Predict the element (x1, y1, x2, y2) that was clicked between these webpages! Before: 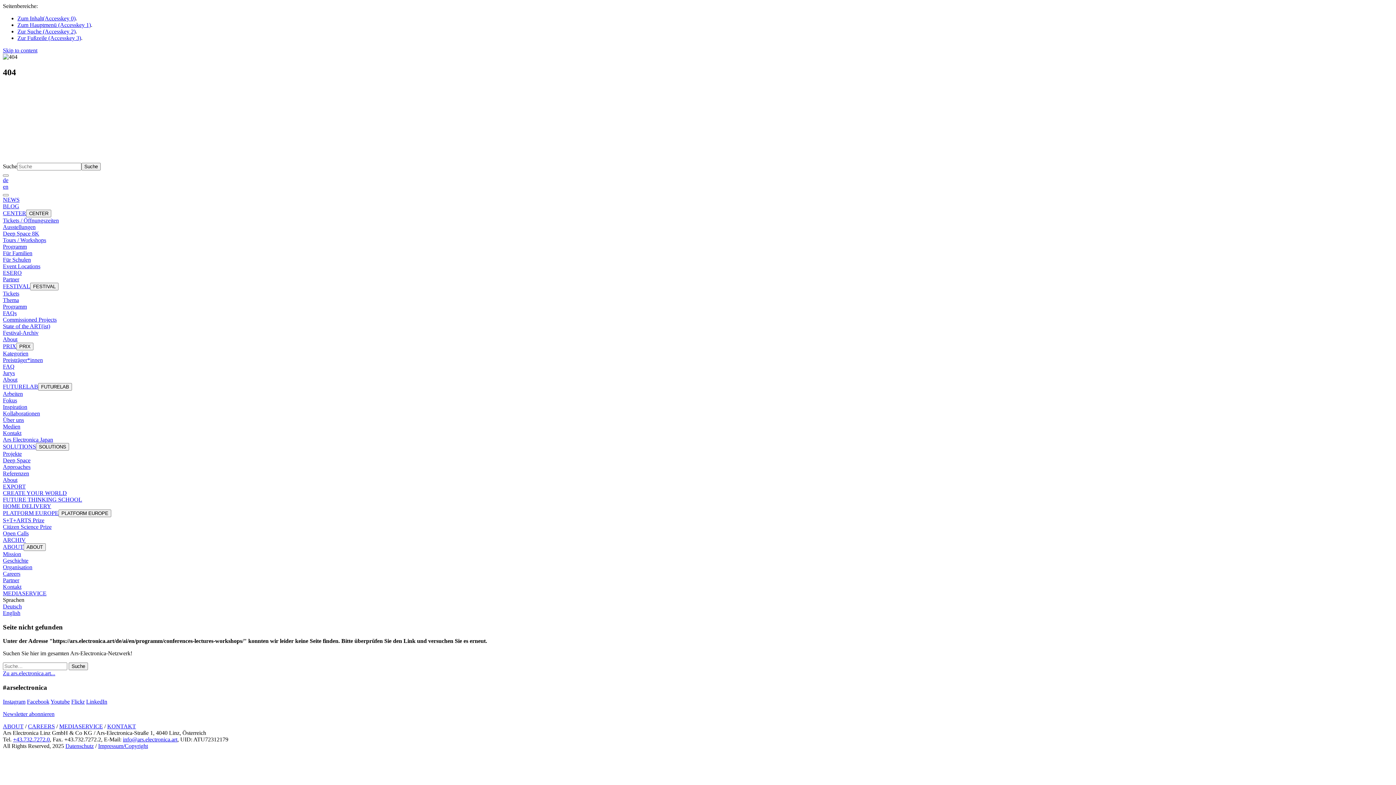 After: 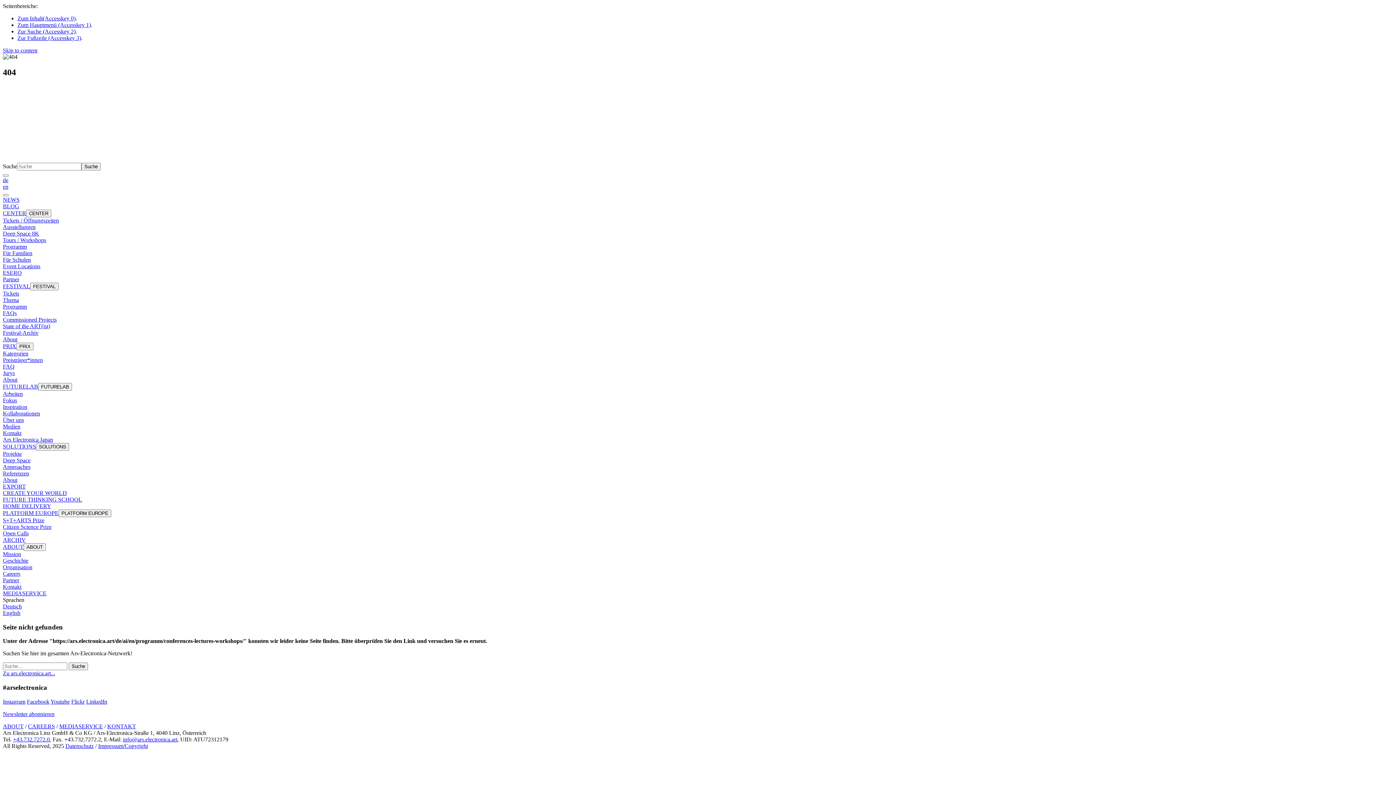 Action: bbox: (17, 28, 75, 34) label: Zur Suche (Accesskey 2)